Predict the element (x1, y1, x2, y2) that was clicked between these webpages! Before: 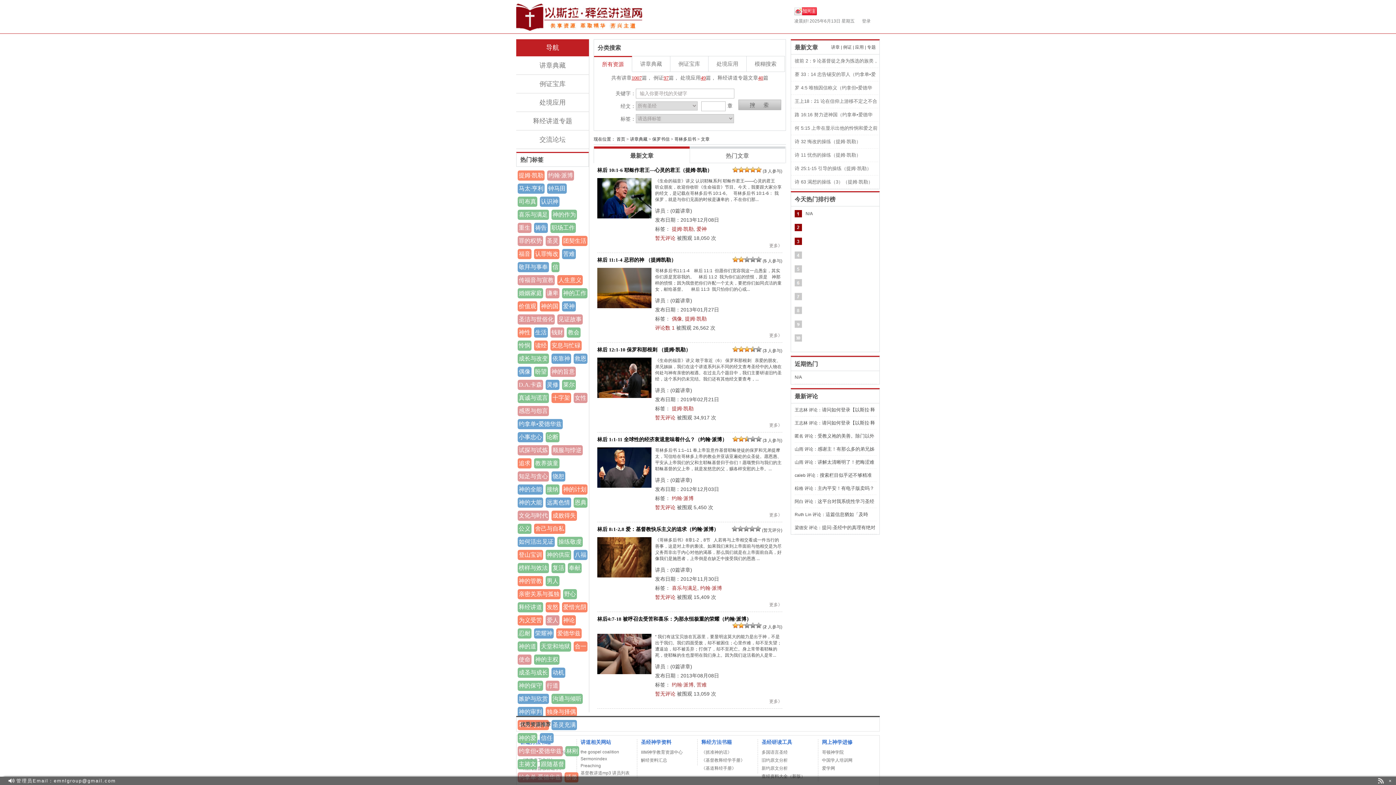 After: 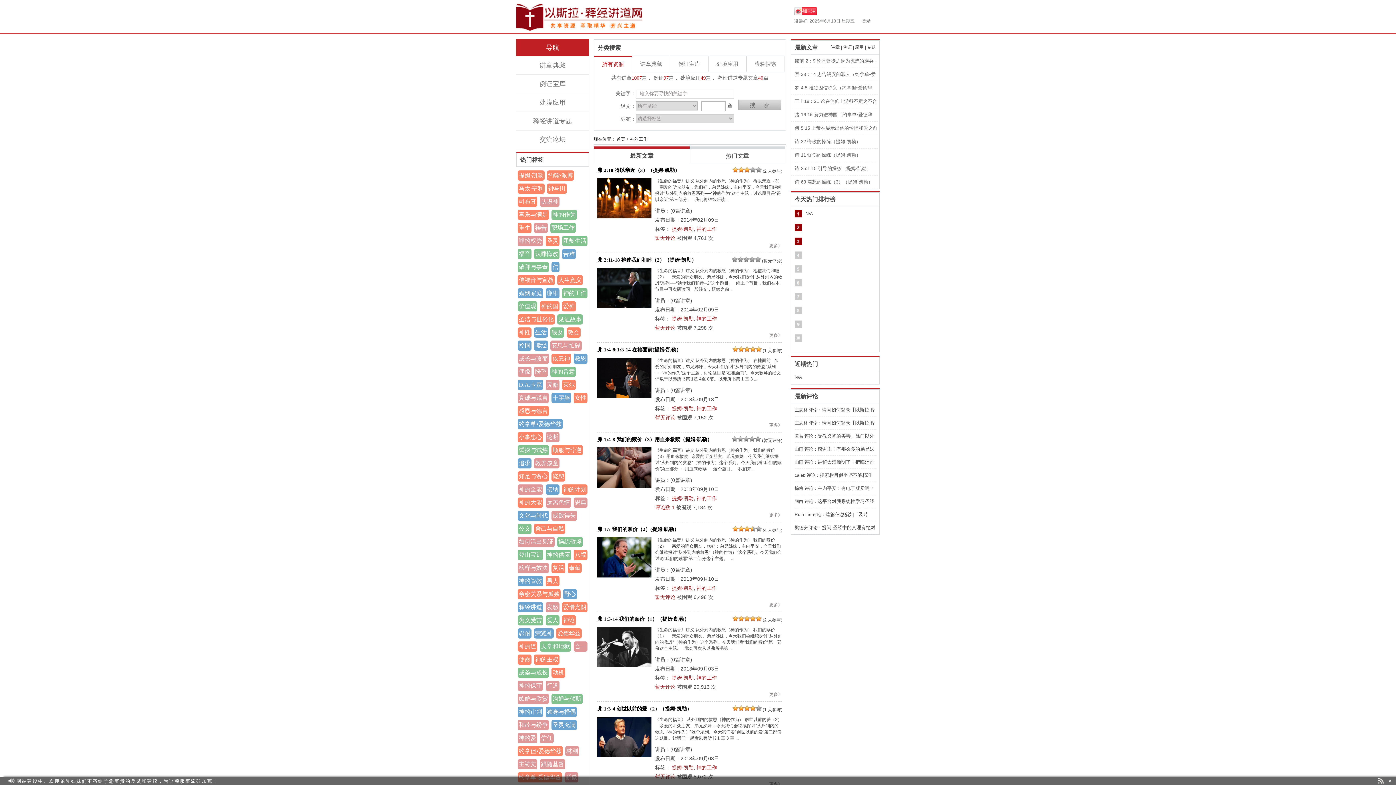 Action: bbox: (562, 288, 587, 298) label: 神的工作